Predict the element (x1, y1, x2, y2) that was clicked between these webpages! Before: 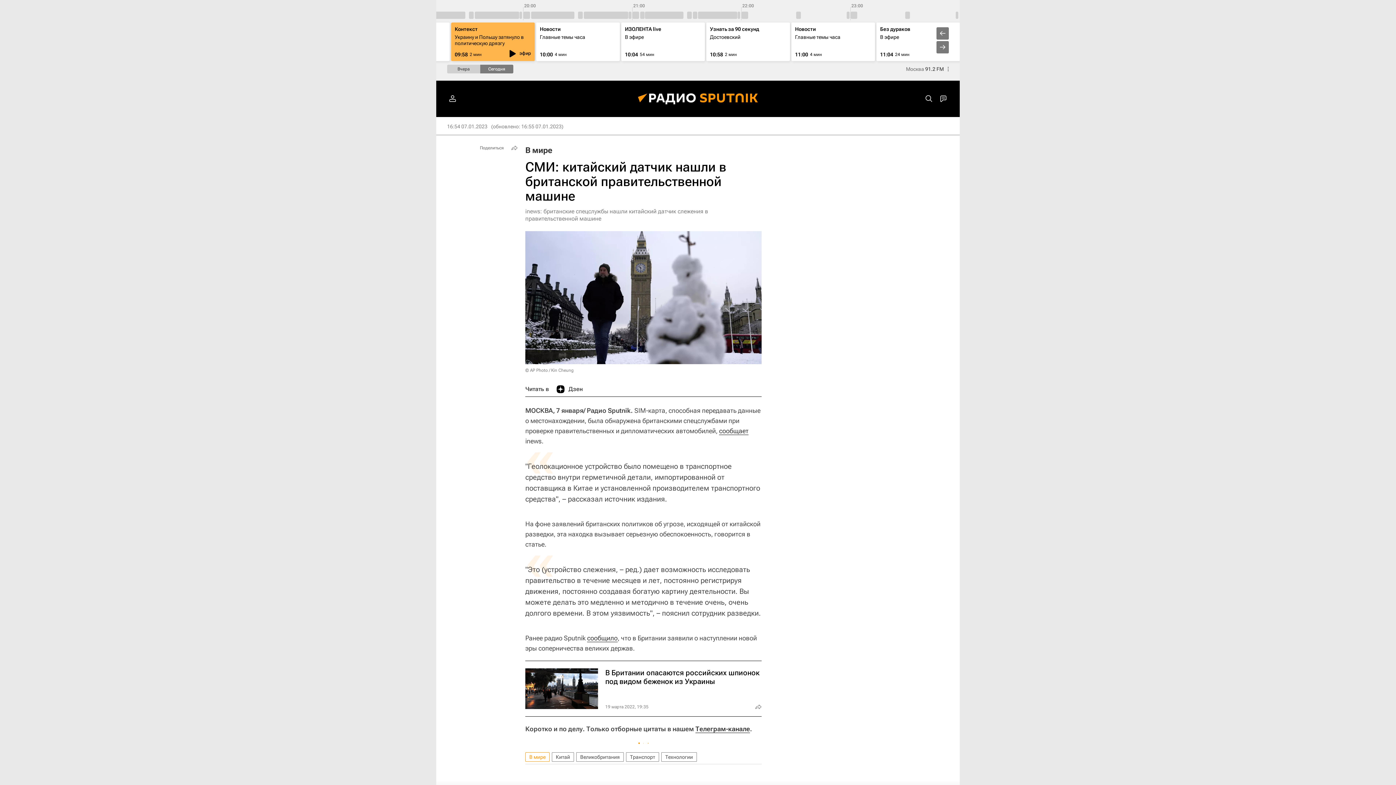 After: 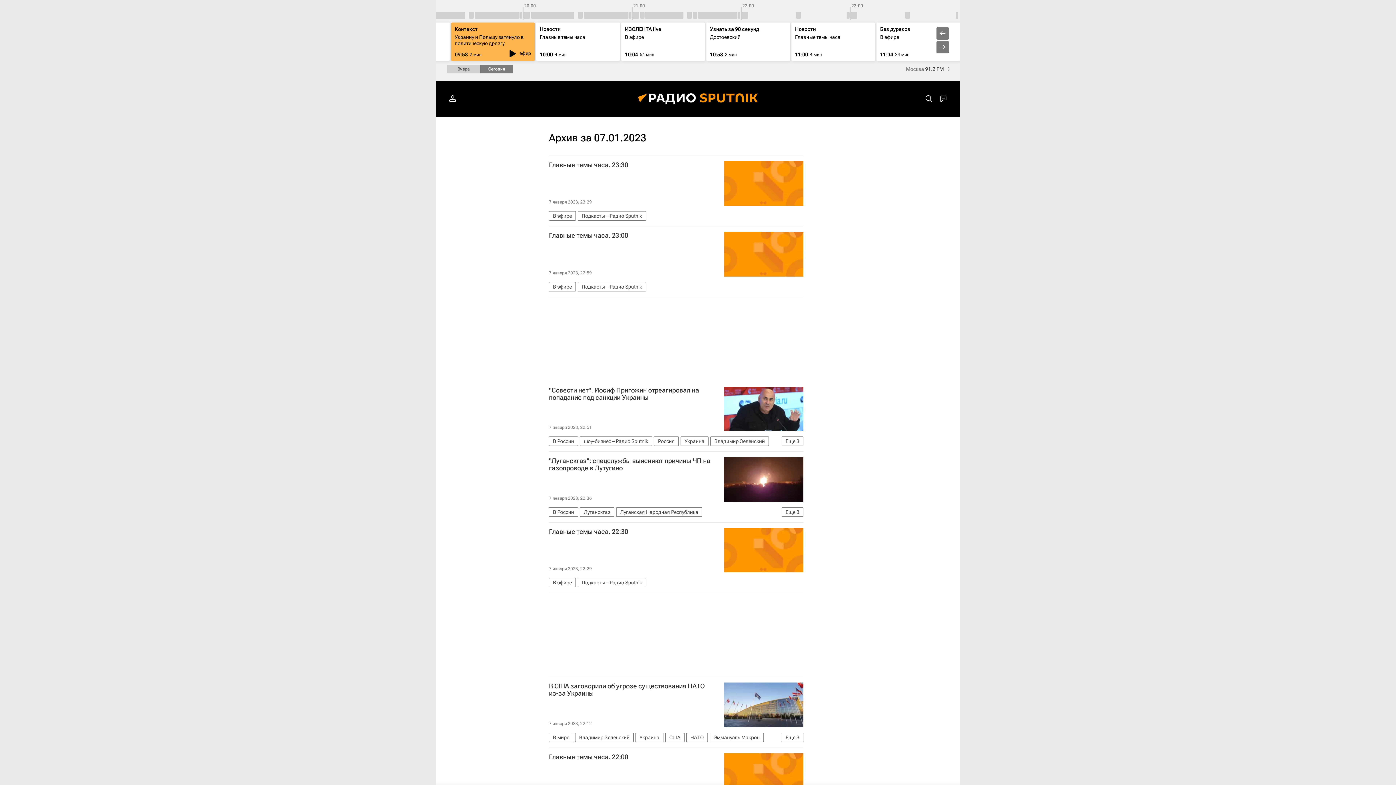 Action: bbox: (447, 123, 487, 129) label: 16:54 07.01.2023